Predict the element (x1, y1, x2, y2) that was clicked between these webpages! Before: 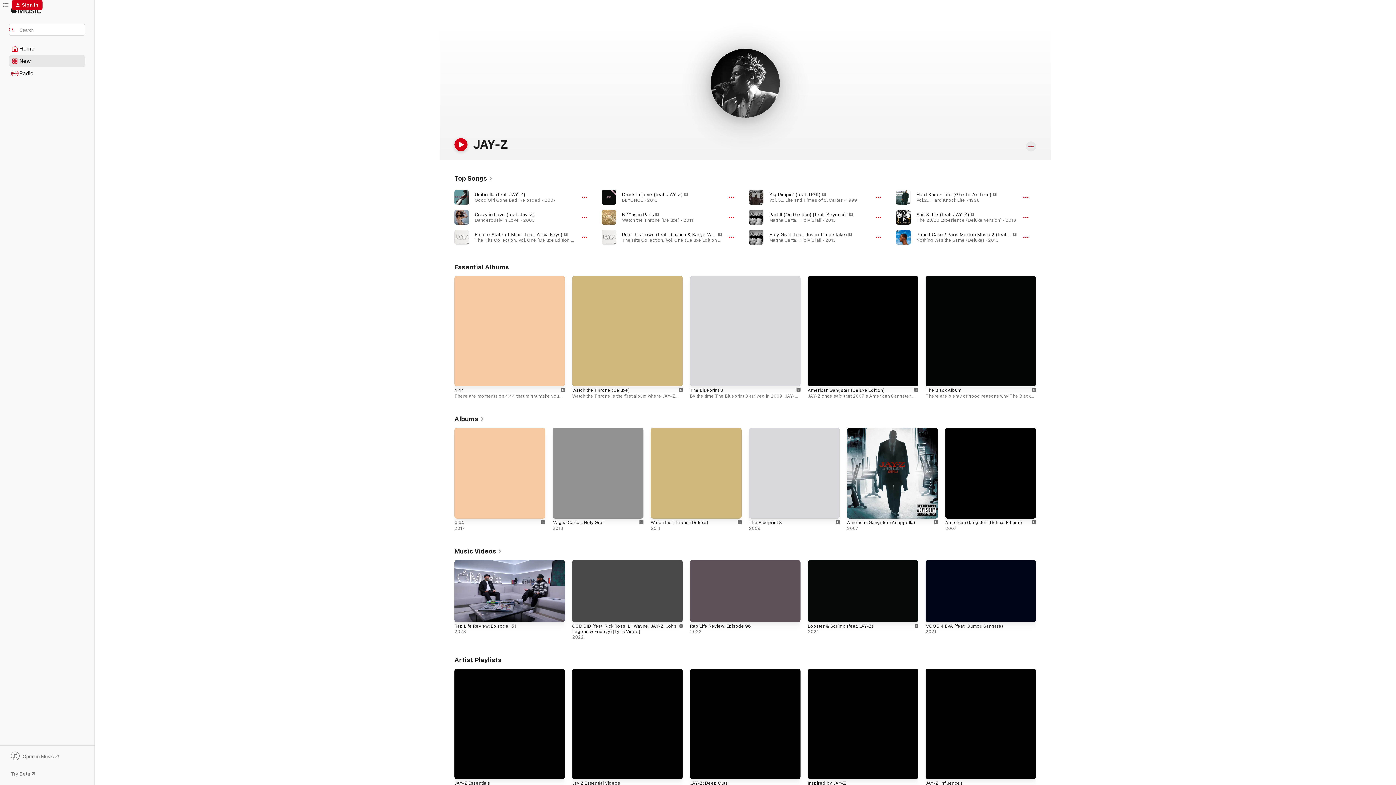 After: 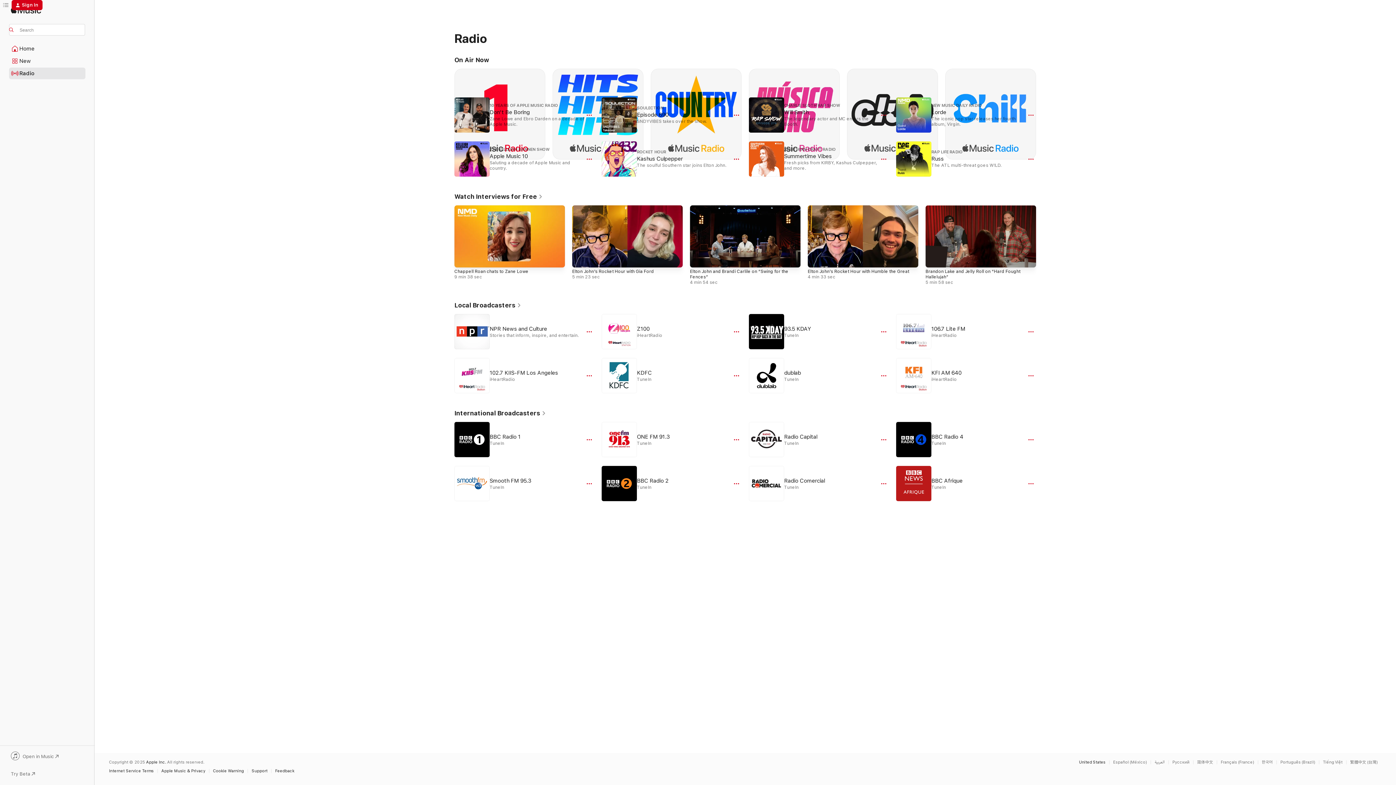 Action: label: Radio bbox: (9, 68, 85, 78)